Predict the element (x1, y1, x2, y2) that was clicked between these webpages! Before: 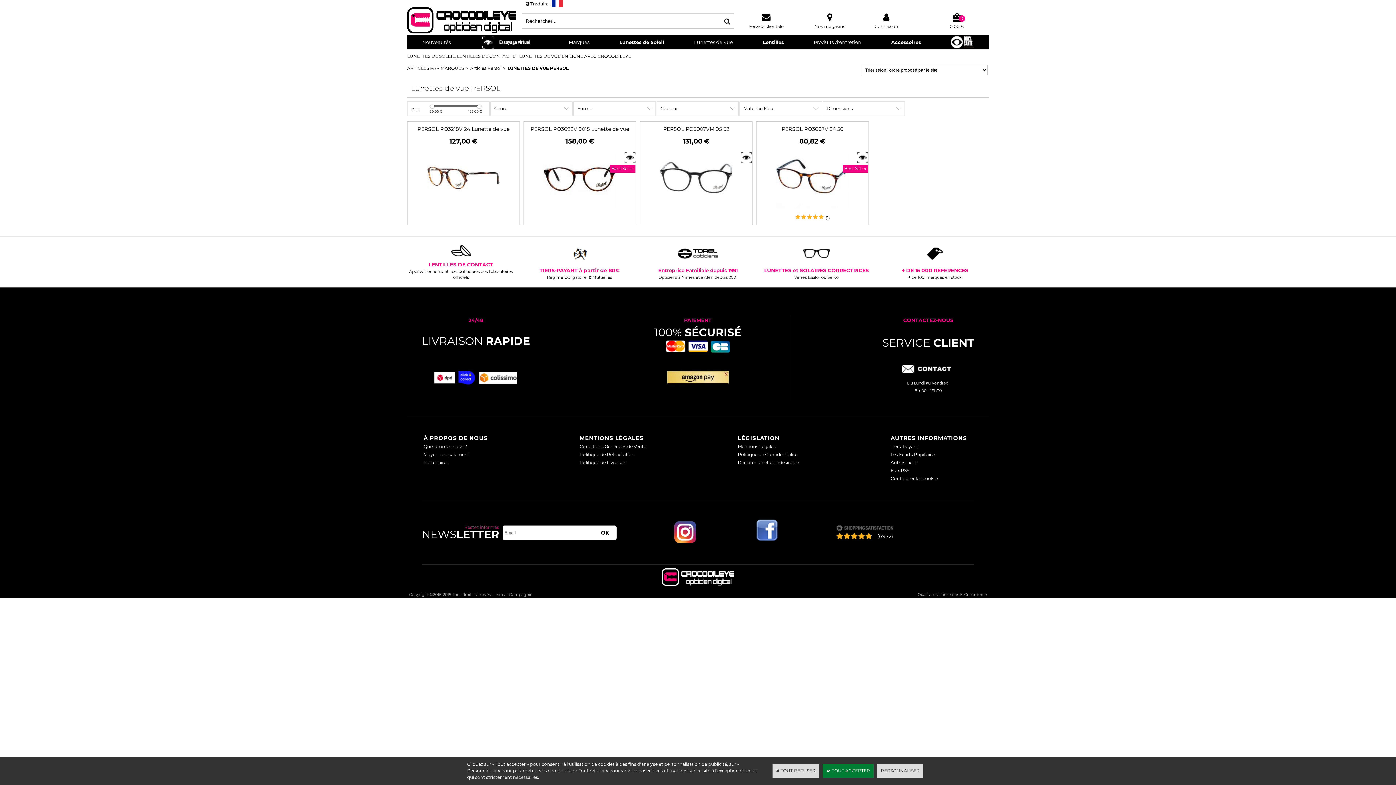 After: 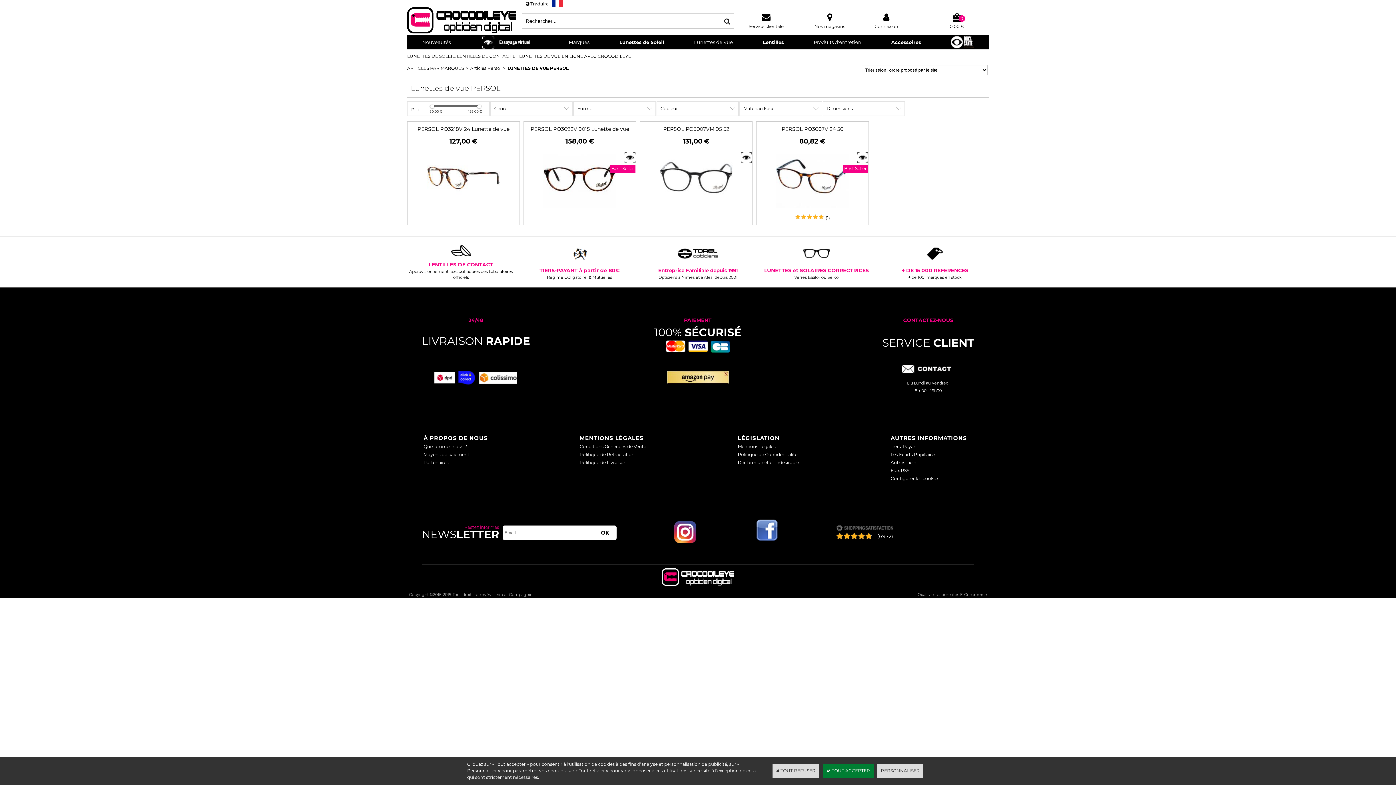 Action: bbox: (877, 533, 893, 539) label: Shopping Satisfaction